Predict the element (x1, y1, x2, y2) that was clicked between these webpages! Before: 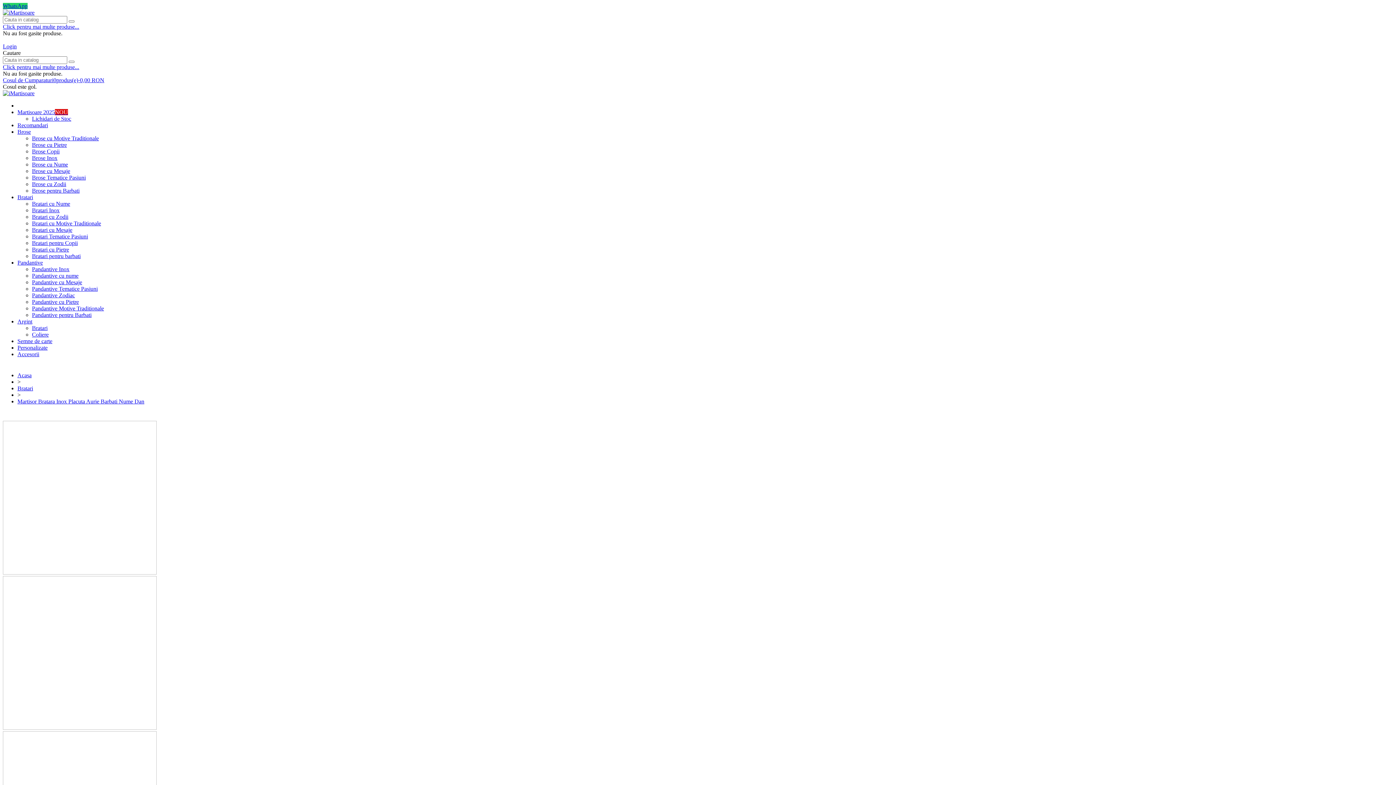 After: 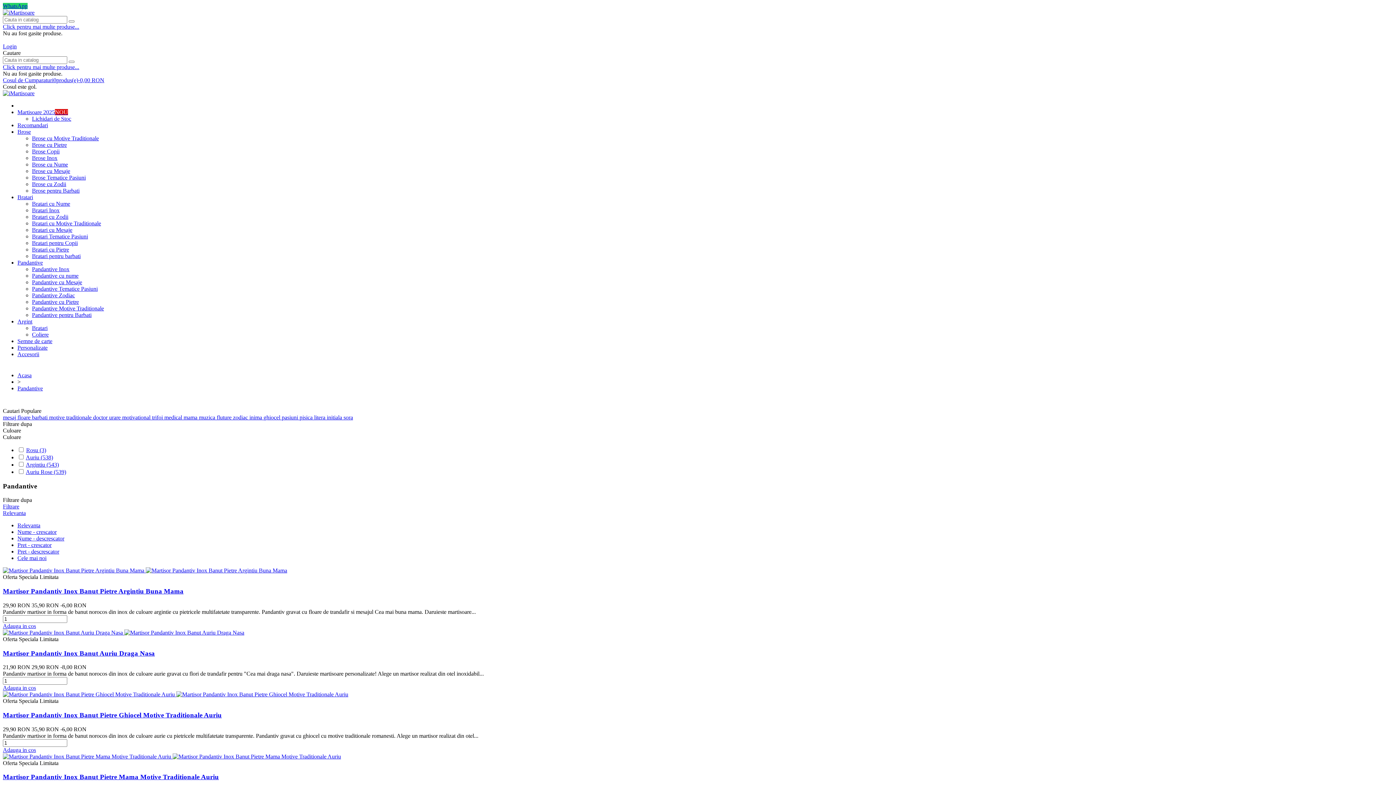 Action: bbox: (17, 259, 42, 265) label: Pandantive